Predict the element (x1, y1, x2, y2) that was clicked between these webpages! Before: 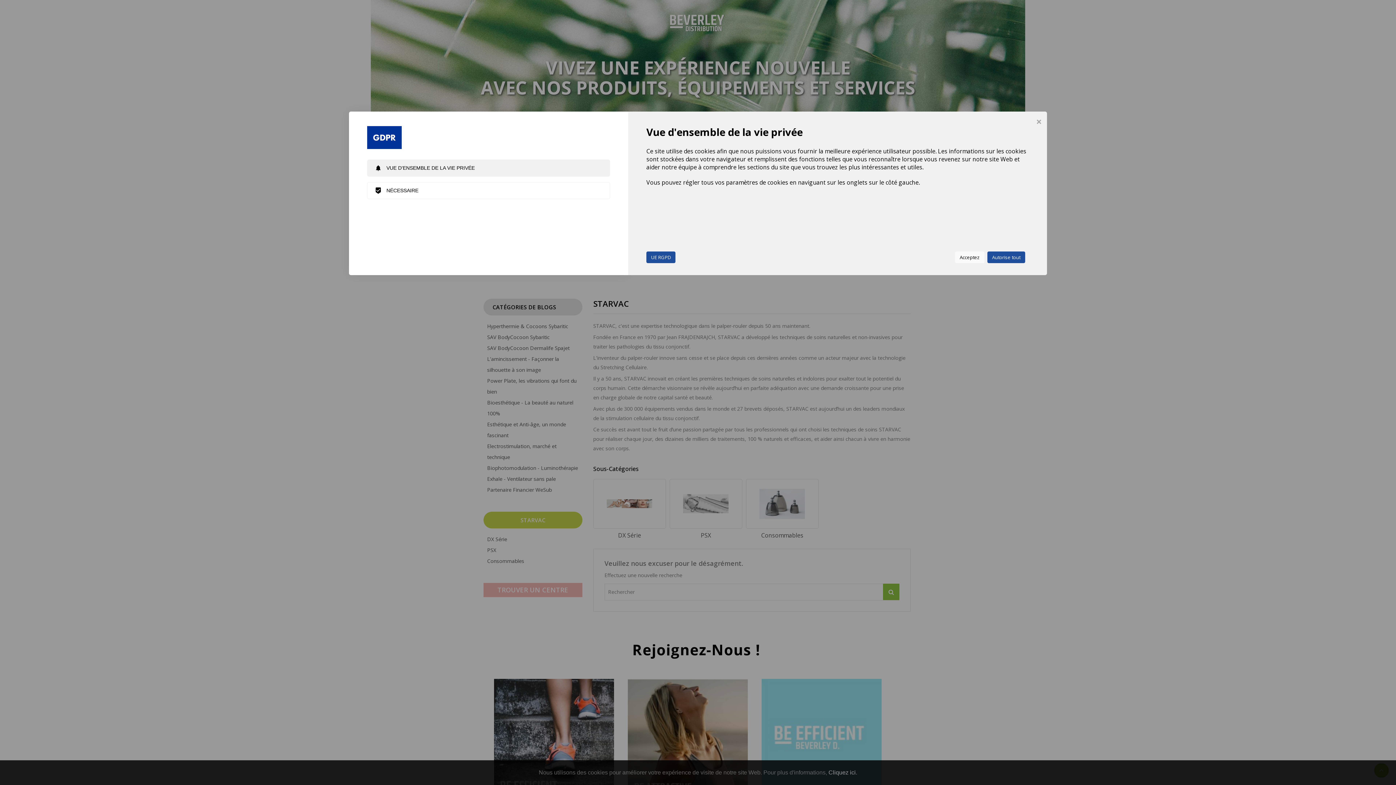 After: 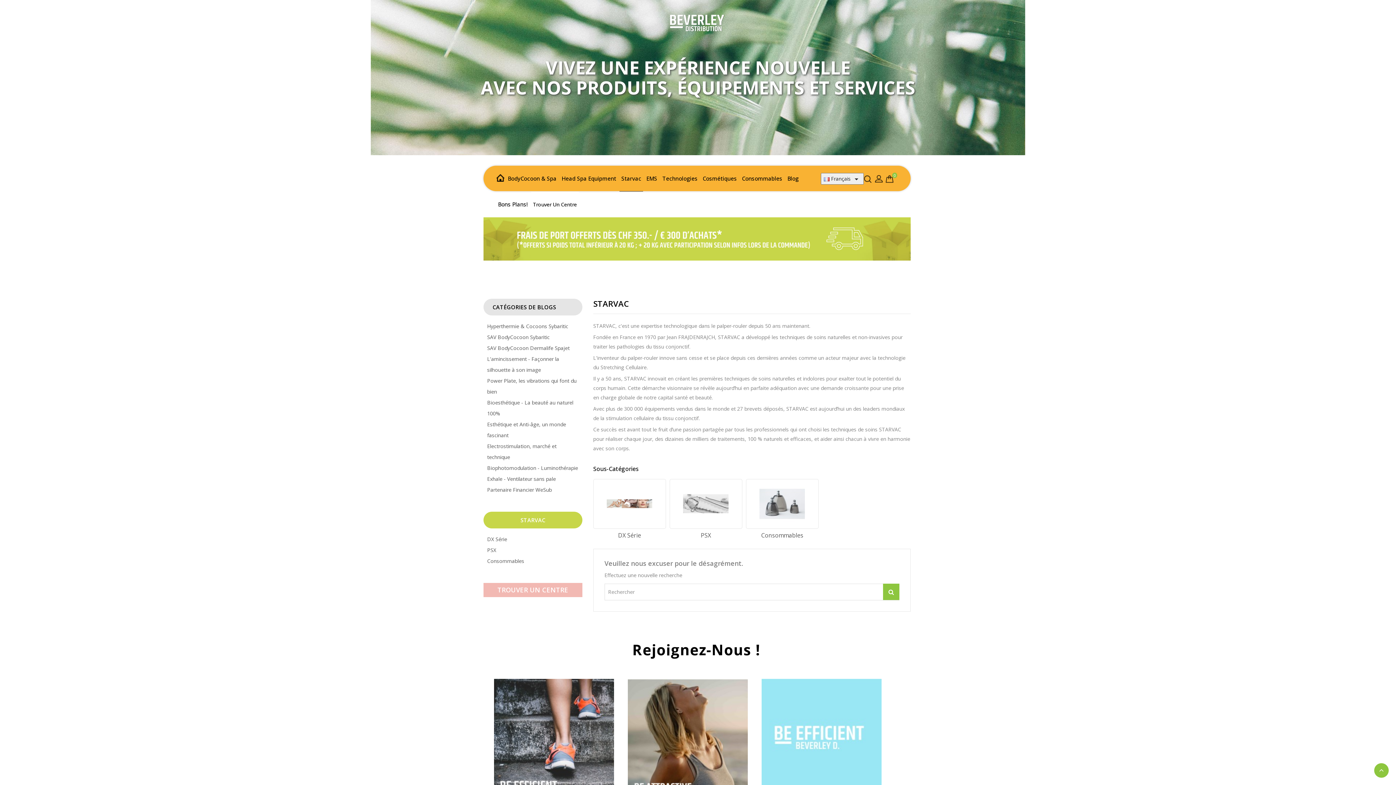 Action: bbox: (955, 251, 984, 263) label: Acceptez